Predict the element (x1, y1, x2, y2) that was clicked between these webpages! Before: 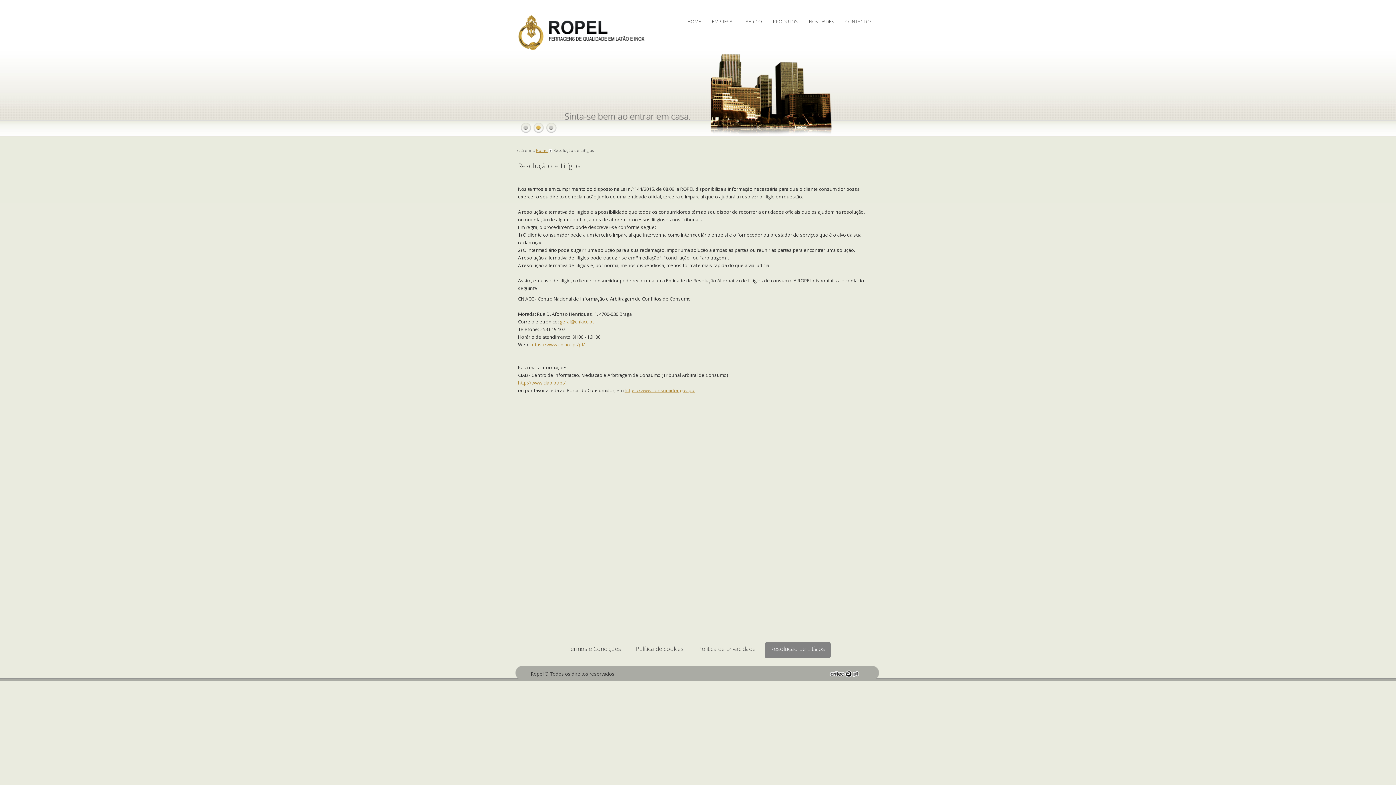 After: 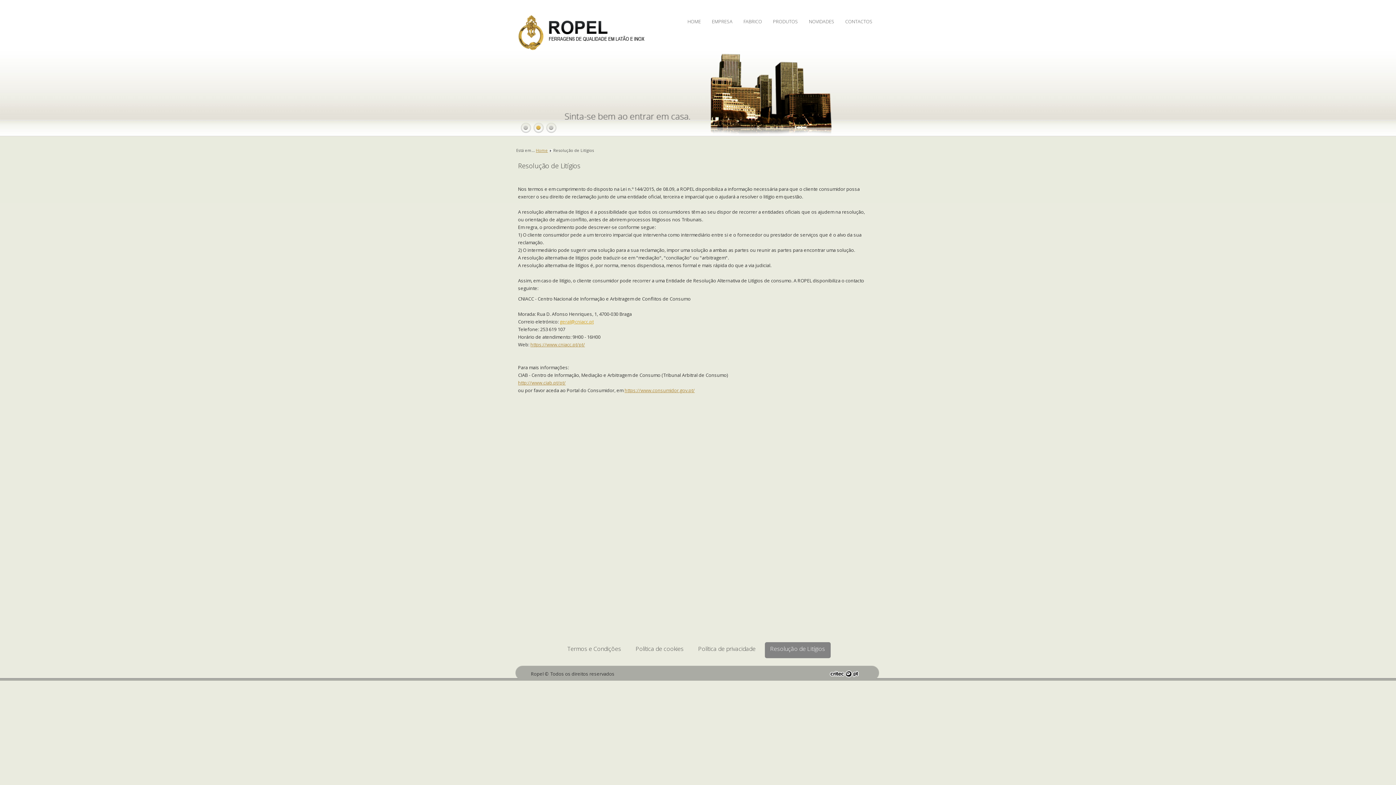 Action: label: geral@cniacc.pt bbox: (560, 318, 593, 325)